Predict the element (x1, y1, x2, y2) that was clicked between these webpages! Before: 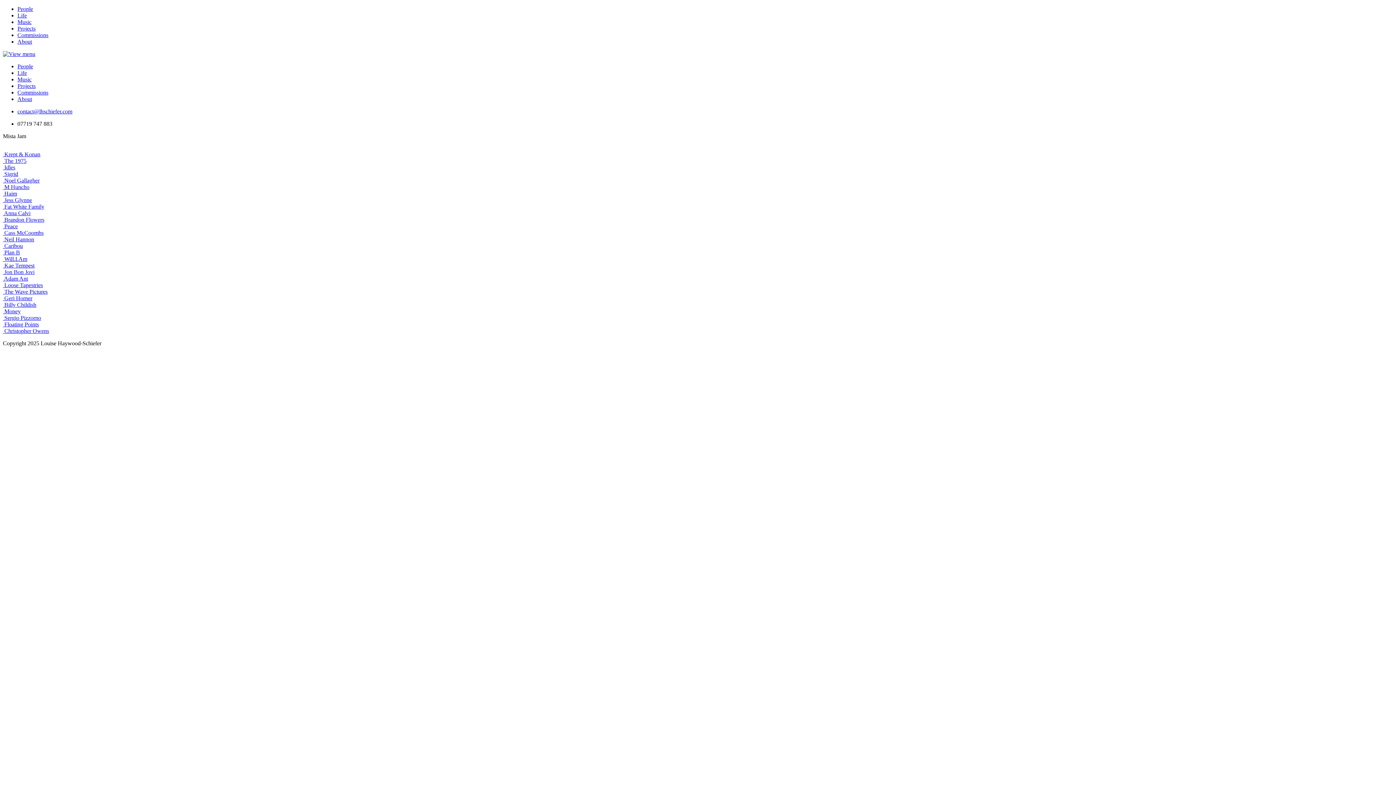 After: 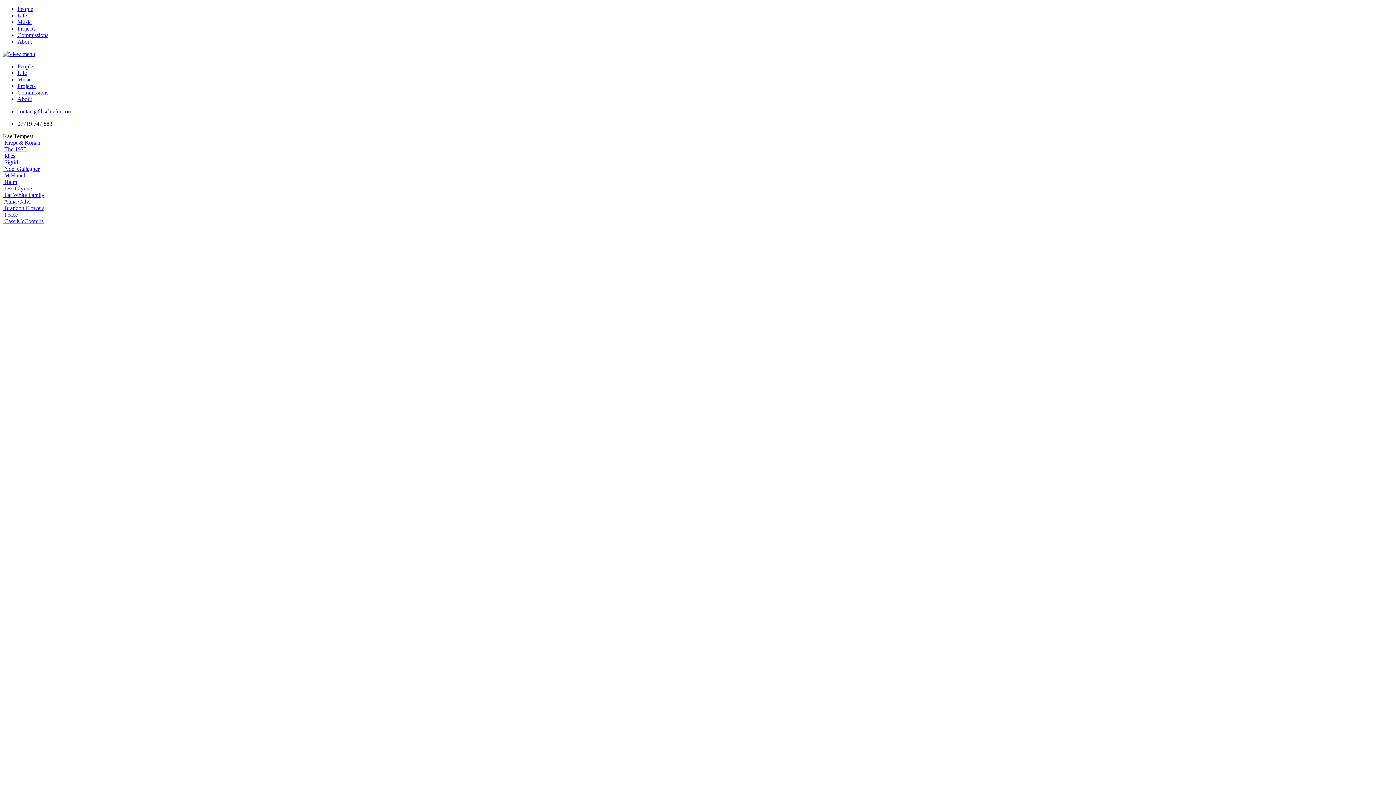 Action: bbox: (2, 262, 34, 268) label:  Kae Tempest